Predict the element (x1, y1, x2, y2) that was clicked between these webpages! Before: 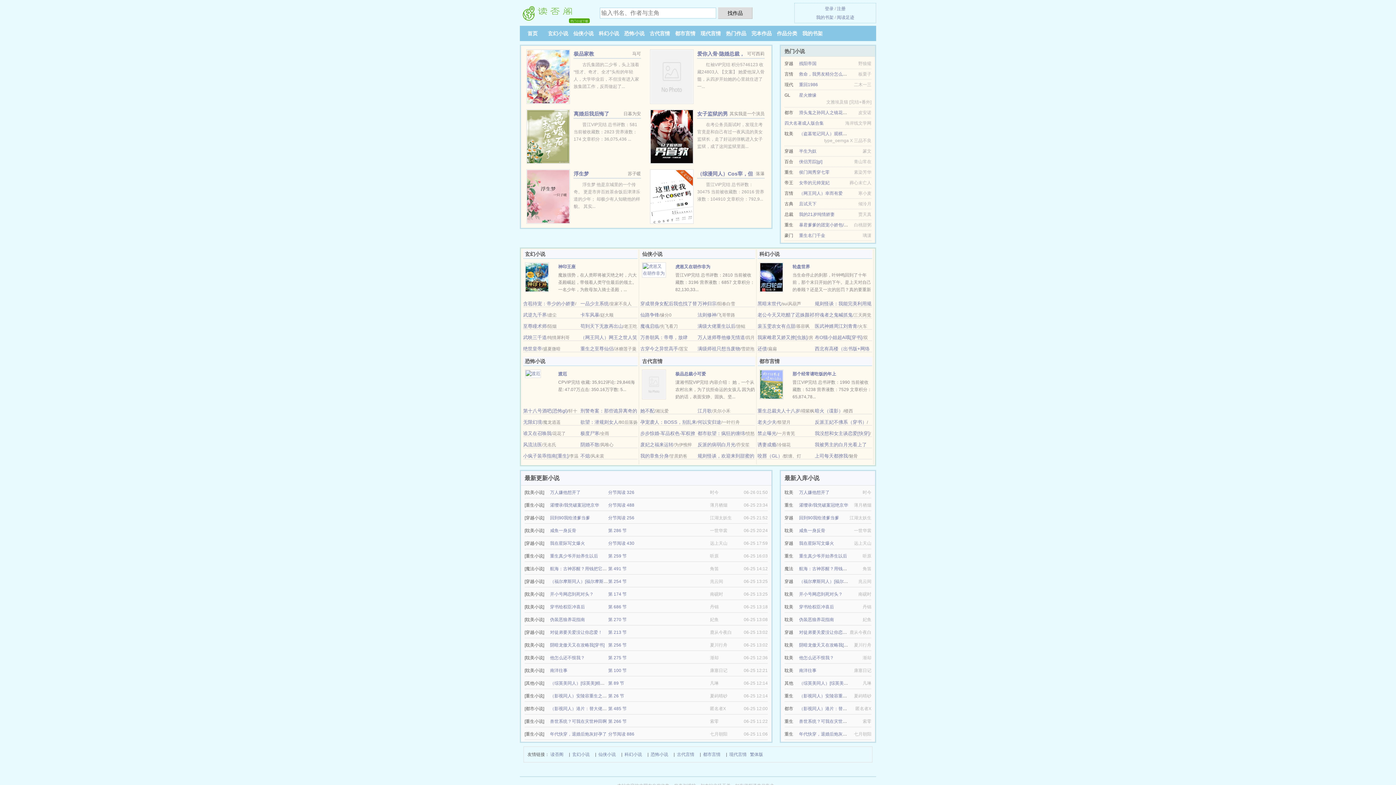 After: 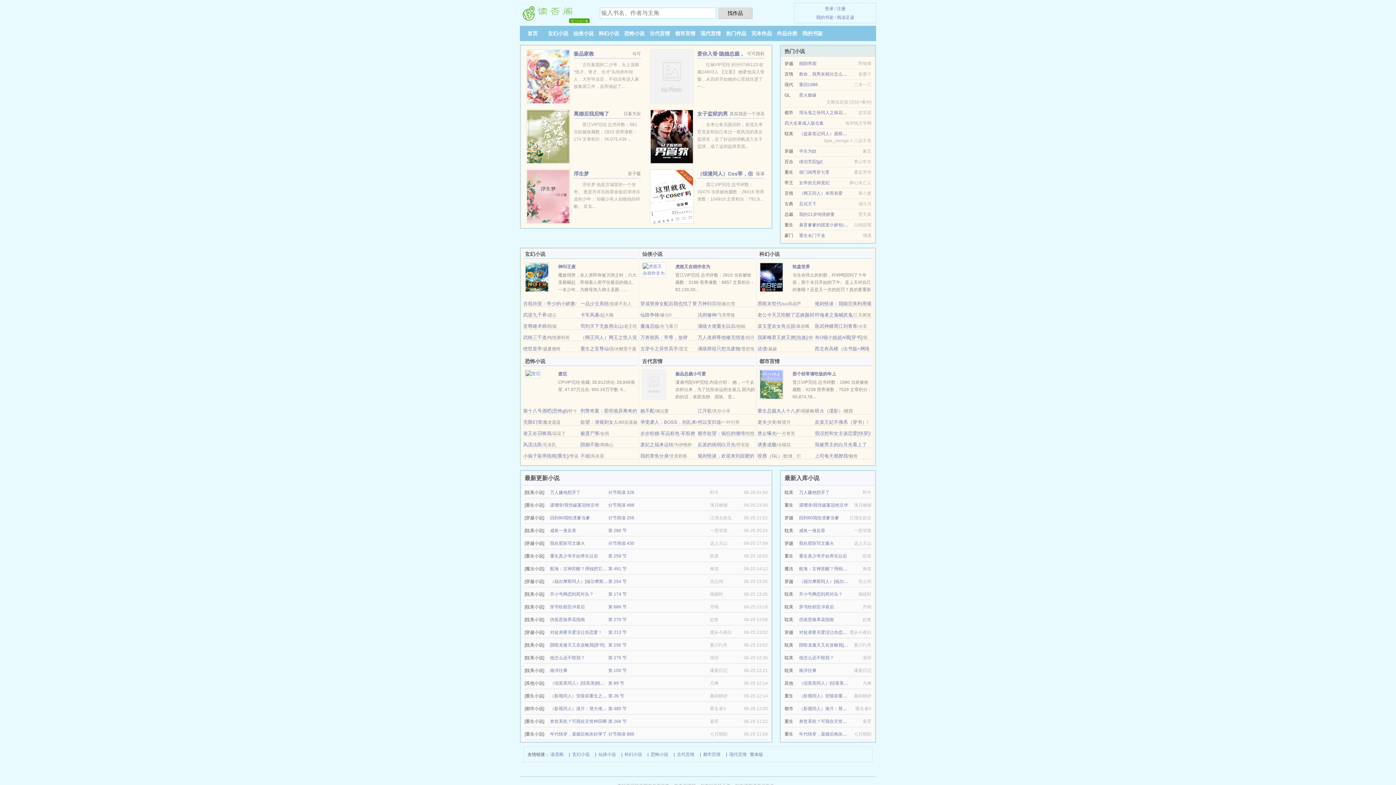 Action: label: （网王同人）幸而有爱 bbox: (799, 190, 842, 196)